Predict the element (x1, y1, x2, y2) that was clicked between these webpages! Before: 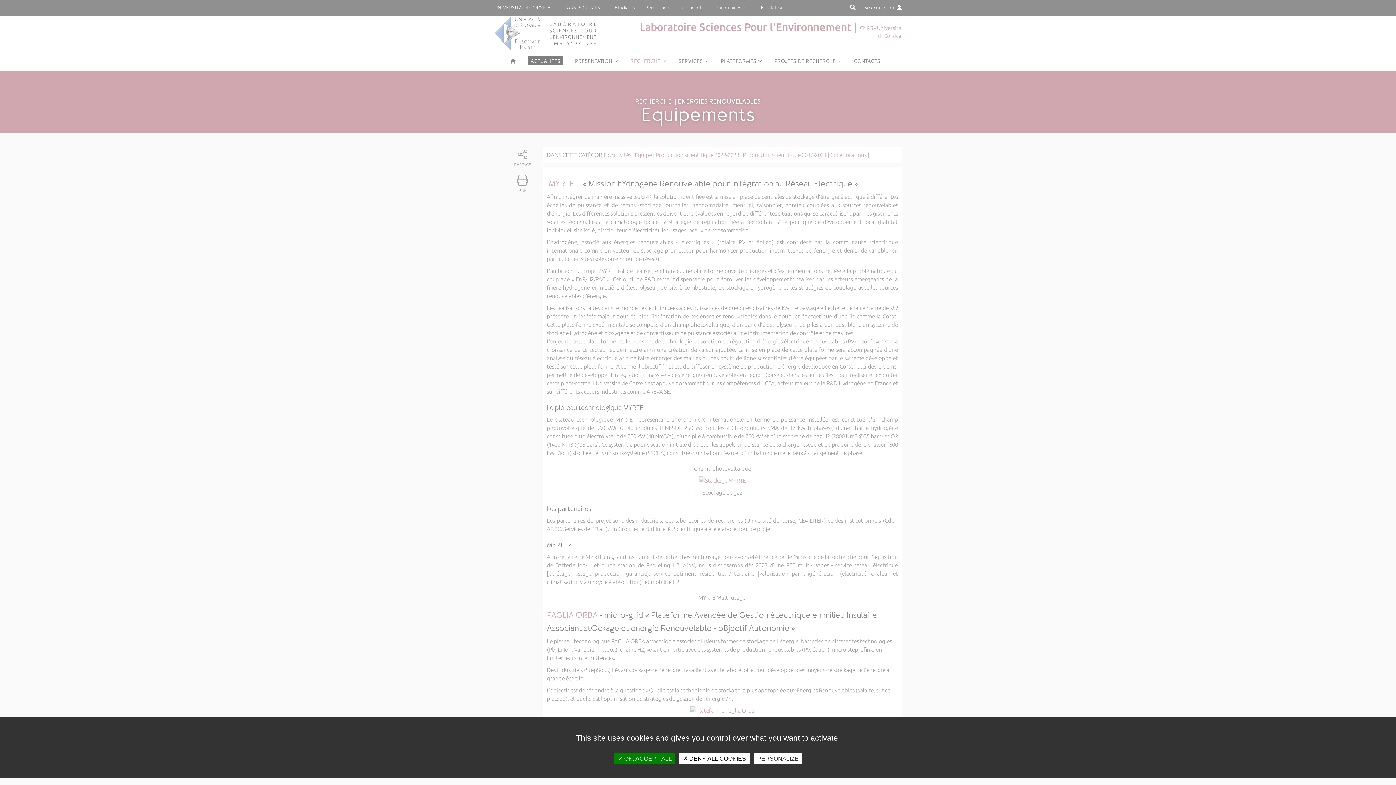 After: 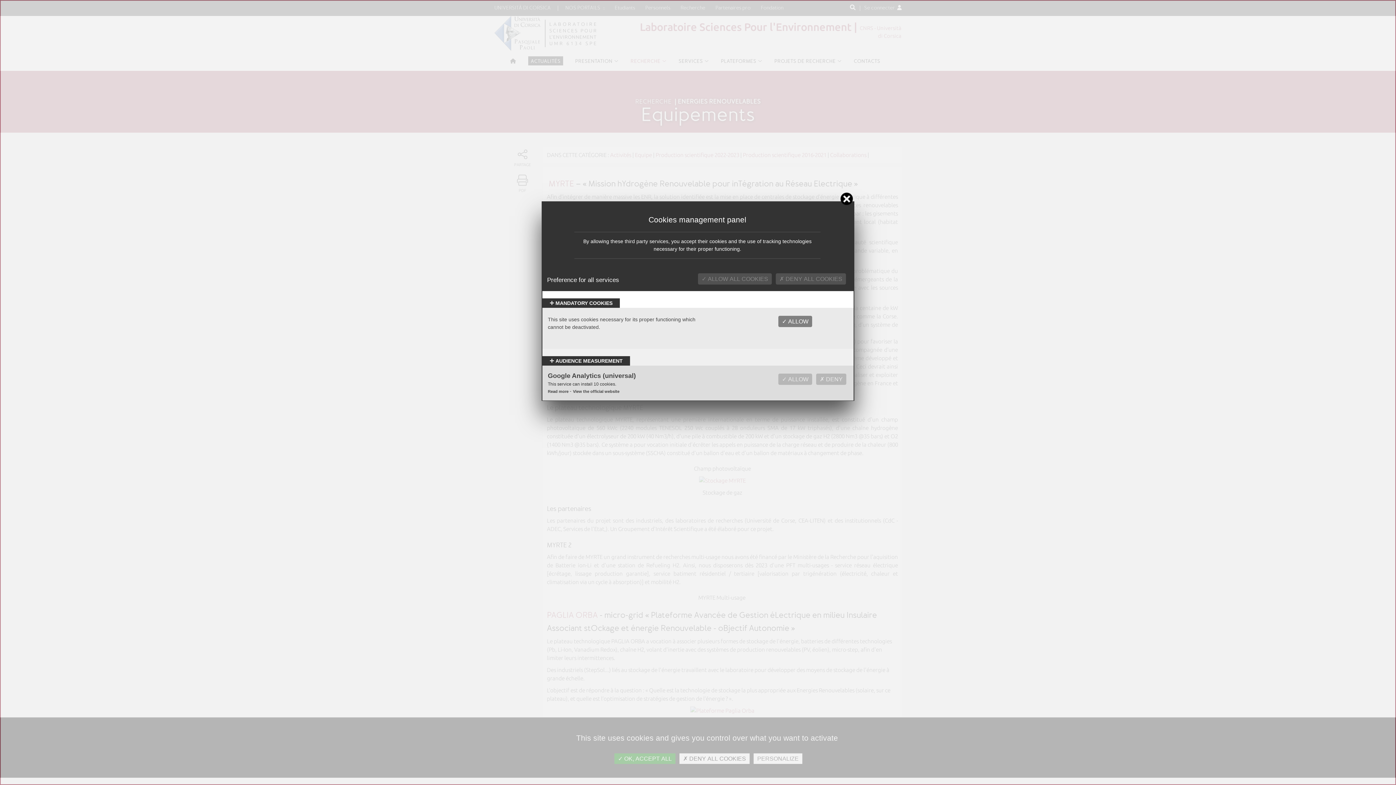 Action: label: PERSONALIZE bbox: (753, 753, 802, 764)